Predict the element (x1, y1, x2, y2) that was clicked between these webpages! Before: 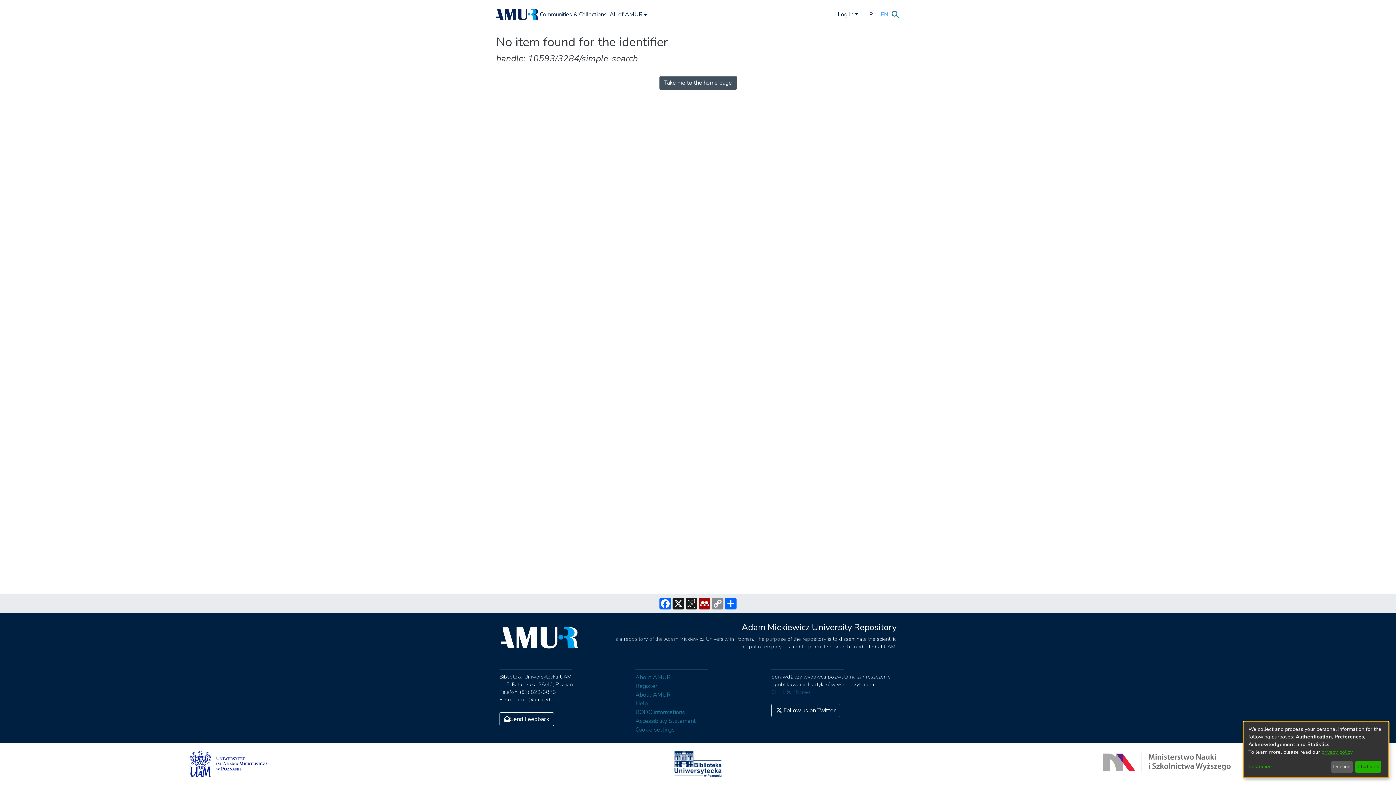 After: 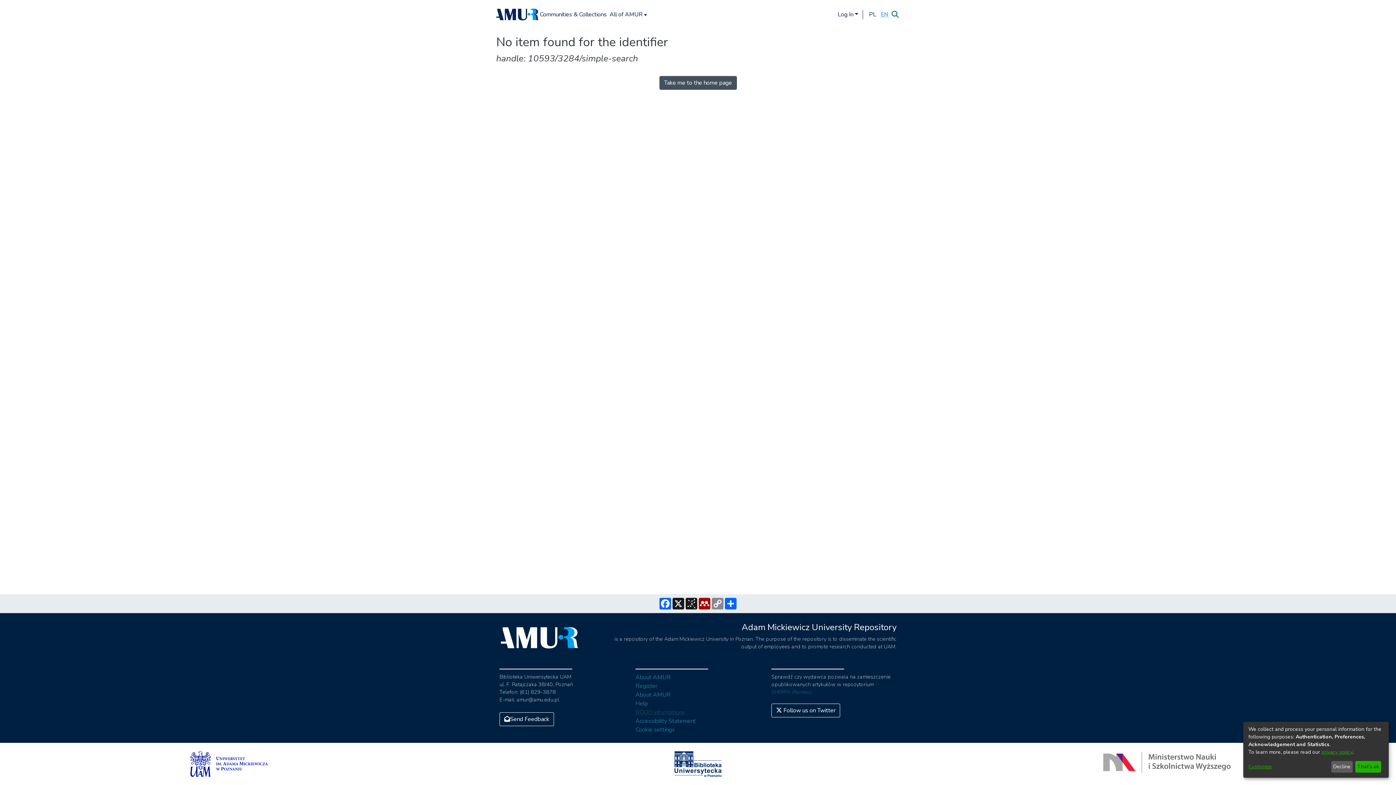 Action: bbox: (635, 708, 685, 716) label: RODO informations